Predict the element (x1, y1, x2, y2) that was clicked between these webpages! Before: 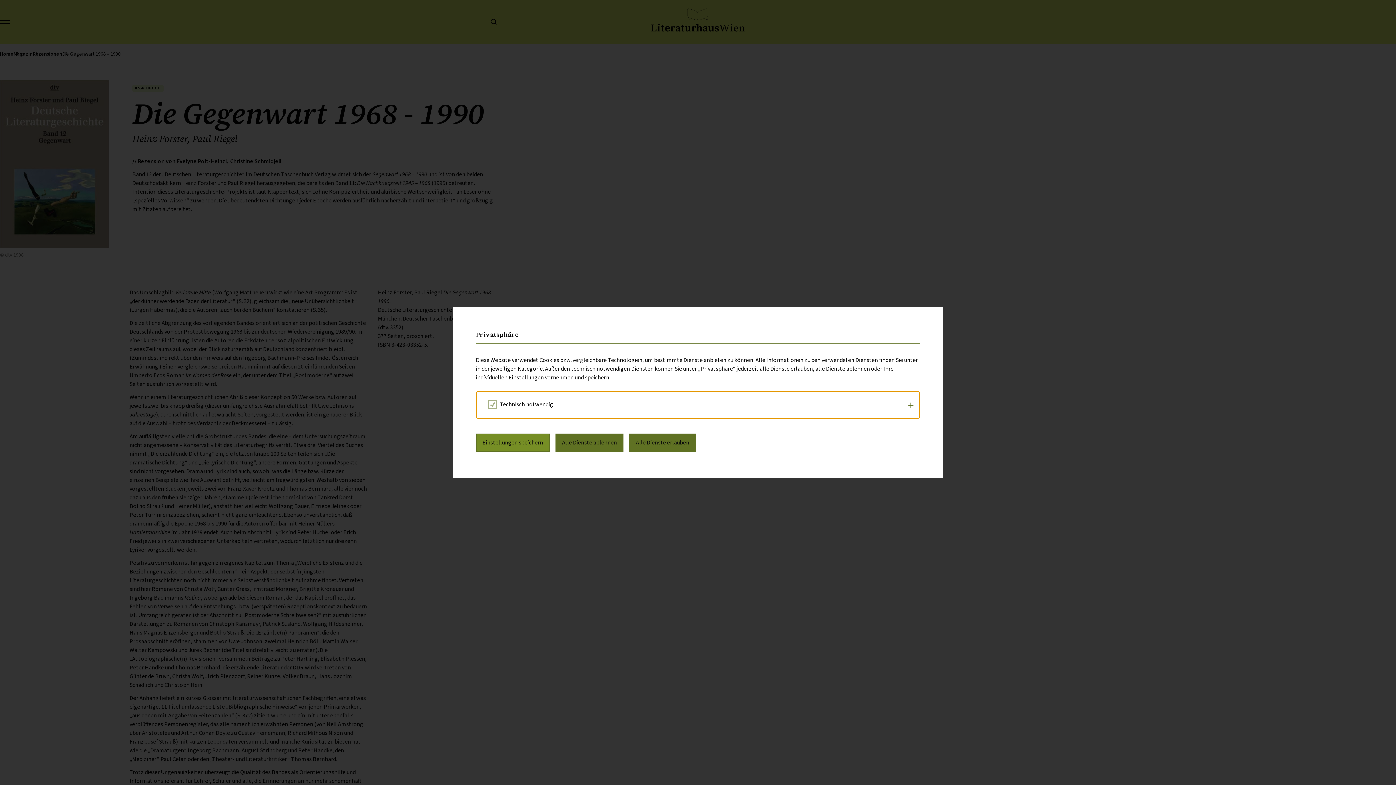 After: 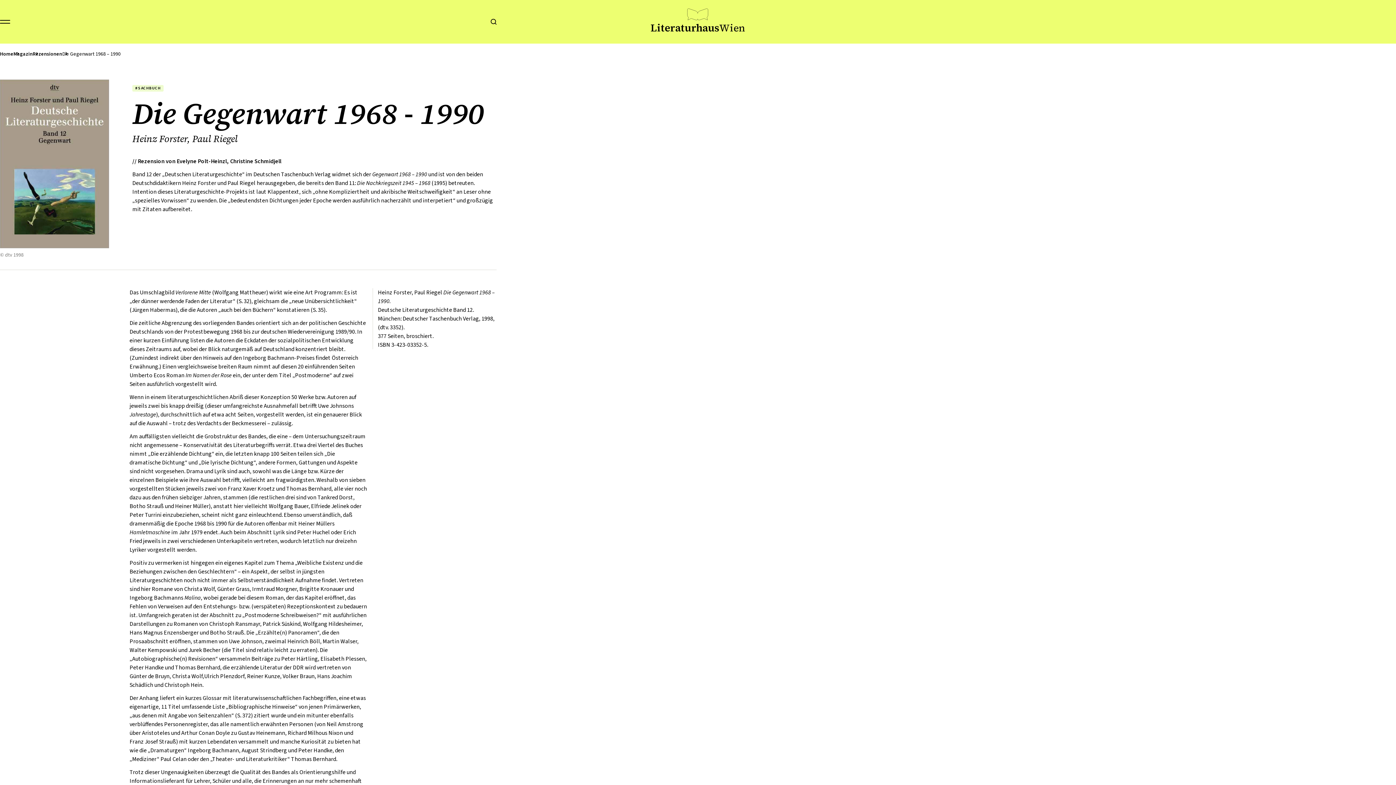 Action: label: Einstellungen speichern bbox: (476, 433, 549, 451)